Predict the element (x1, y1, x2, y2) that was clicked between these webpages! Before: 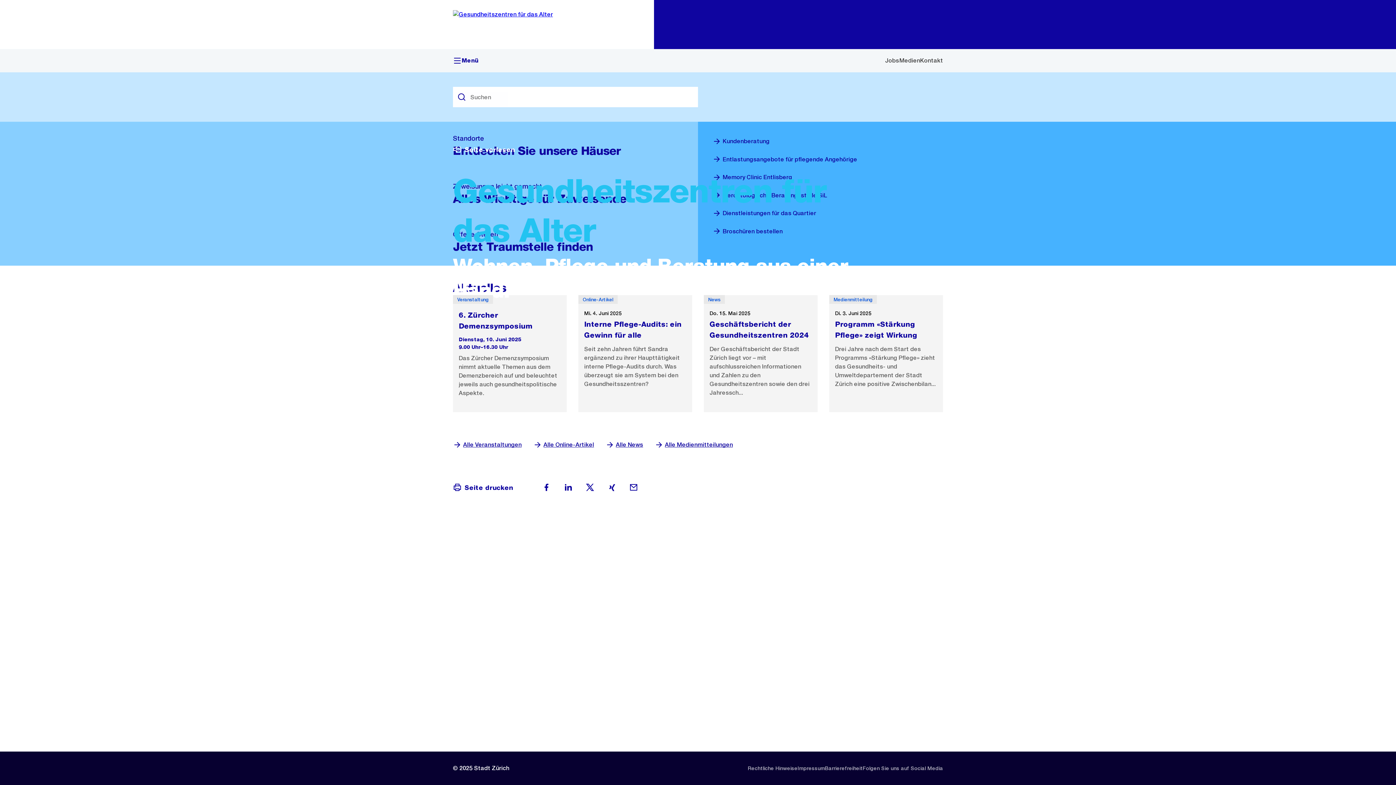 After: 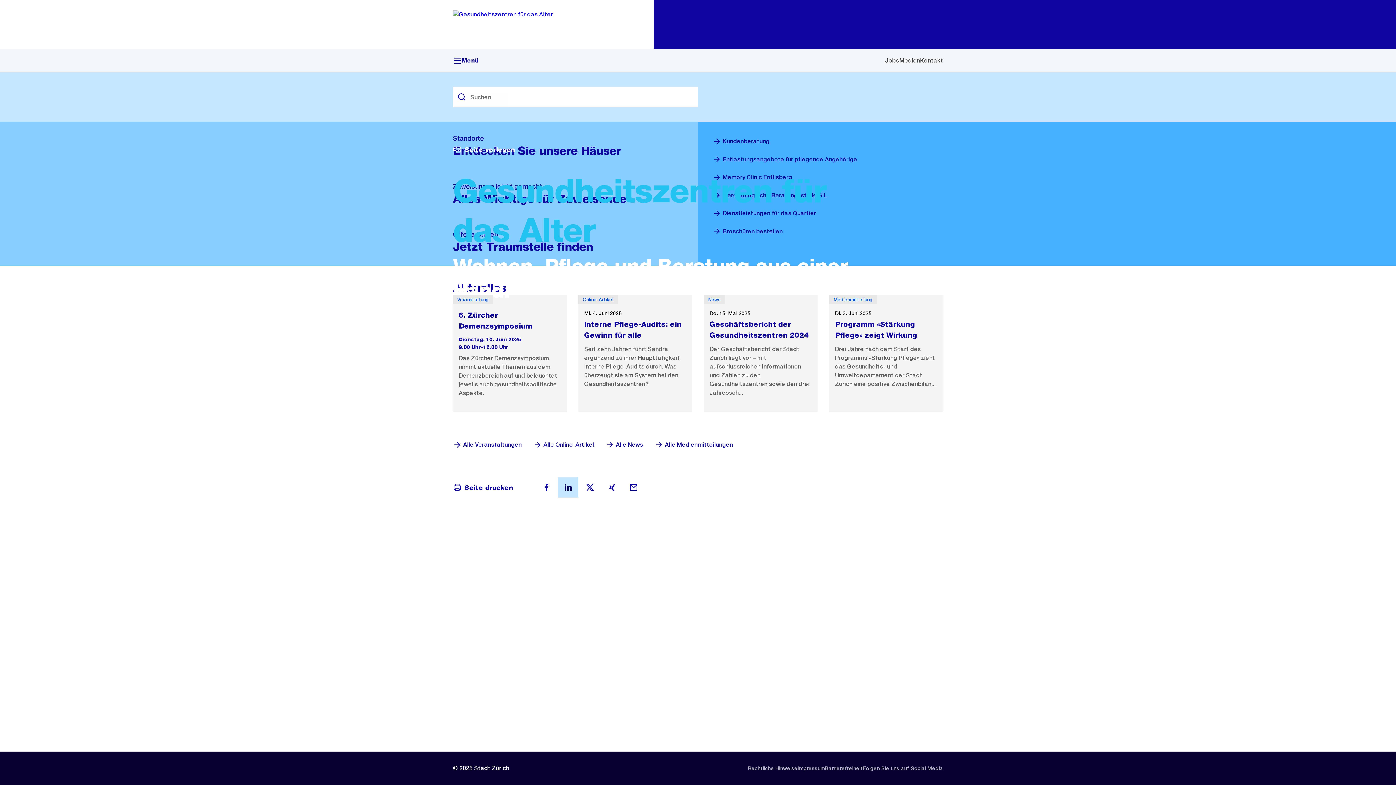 Action: bbox: (558, 477, 578, 497)